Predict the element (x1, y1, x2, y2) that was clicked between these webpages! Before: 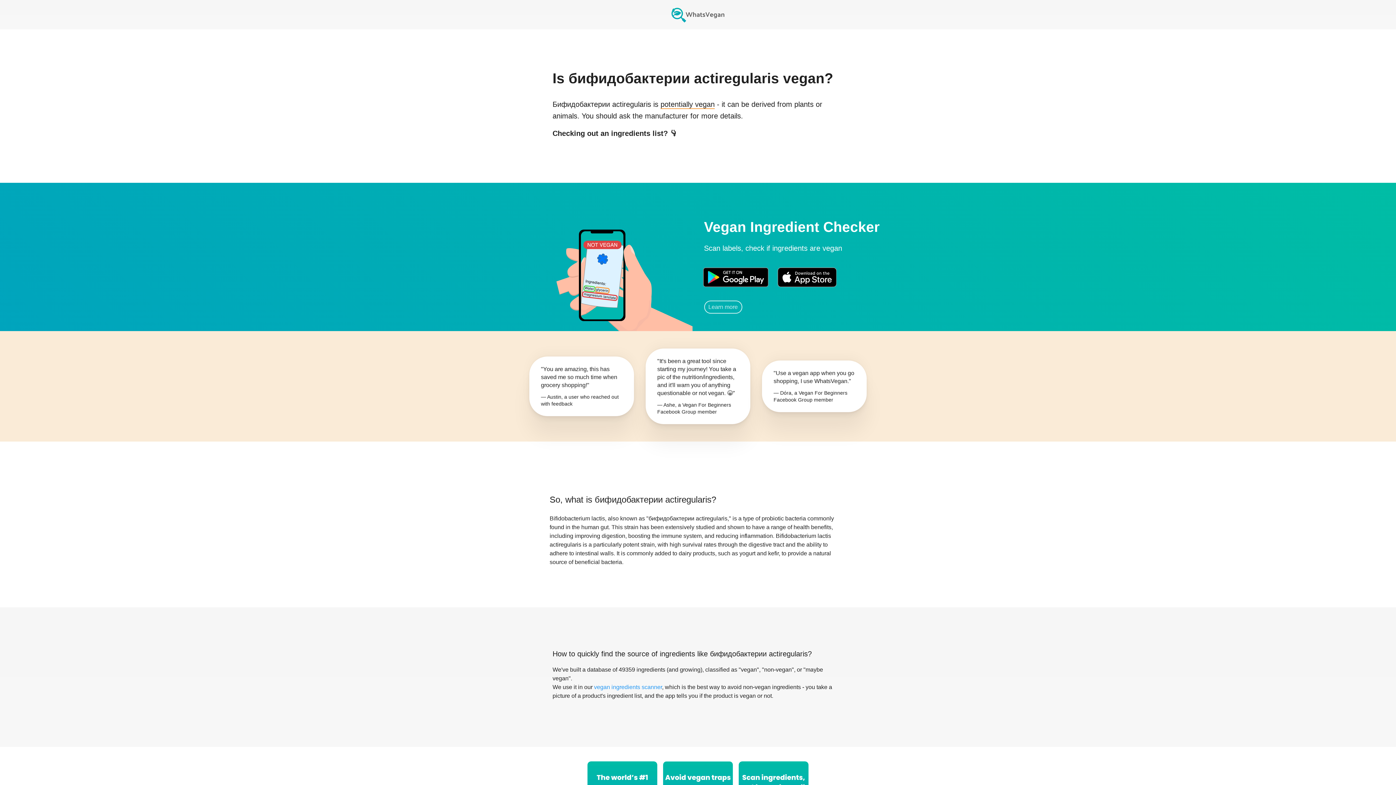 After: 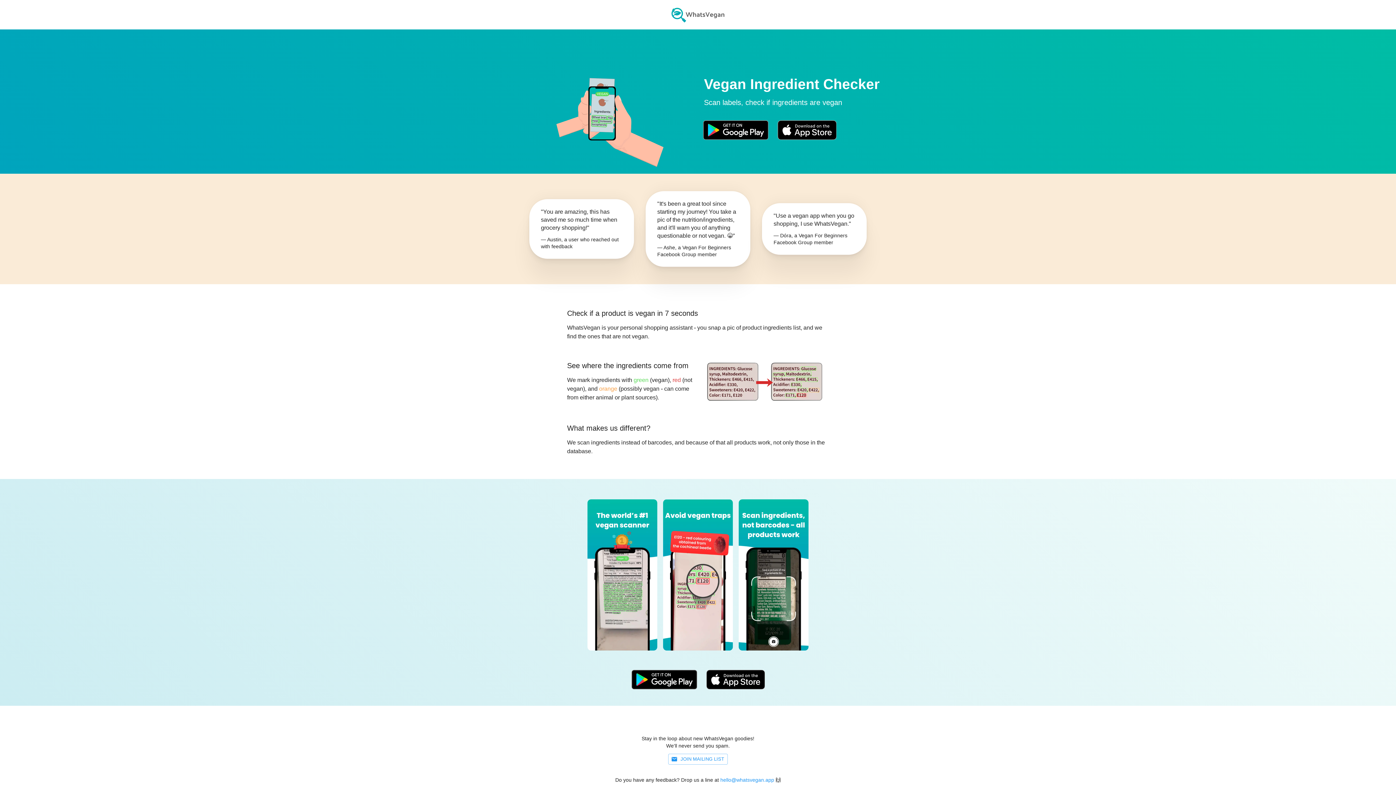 Action: bbox: (663, 0, 733, 29)